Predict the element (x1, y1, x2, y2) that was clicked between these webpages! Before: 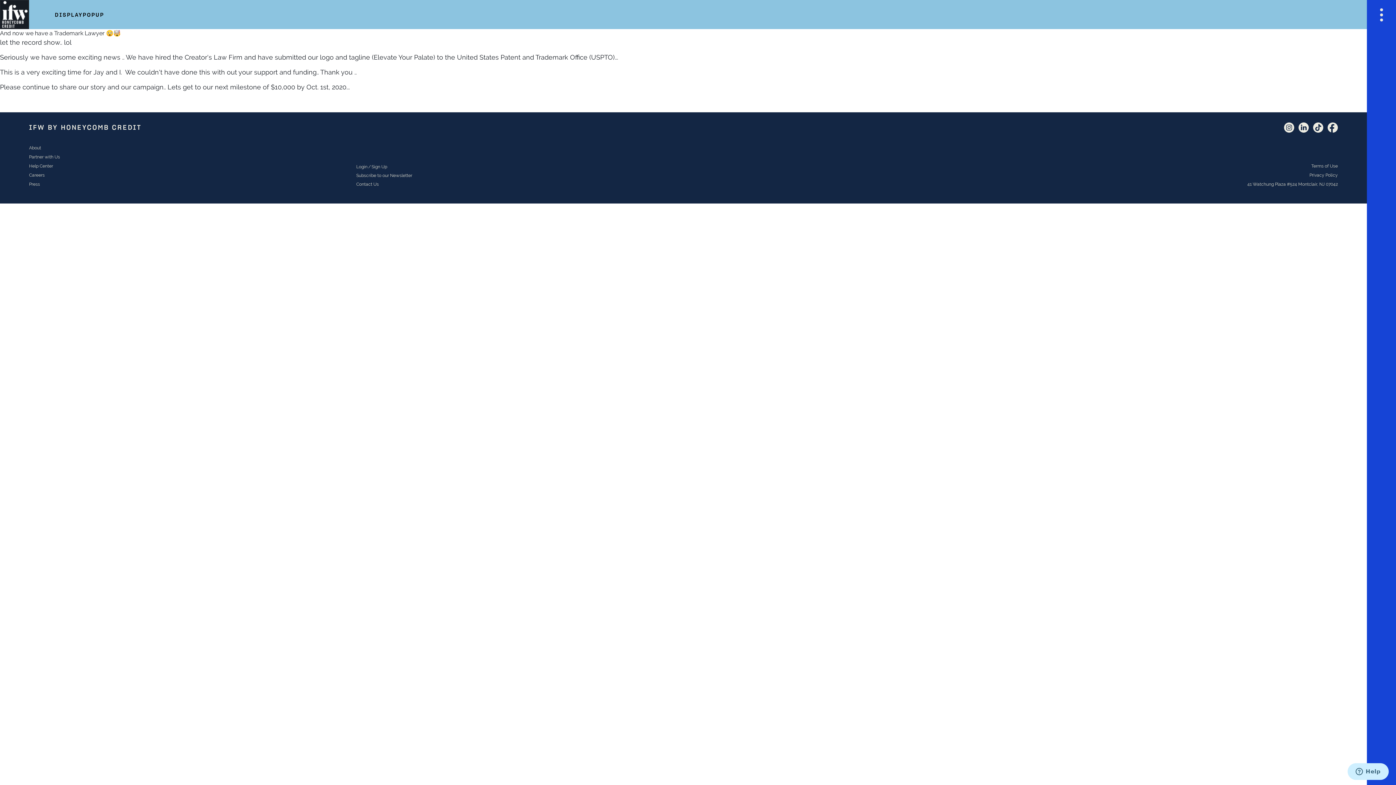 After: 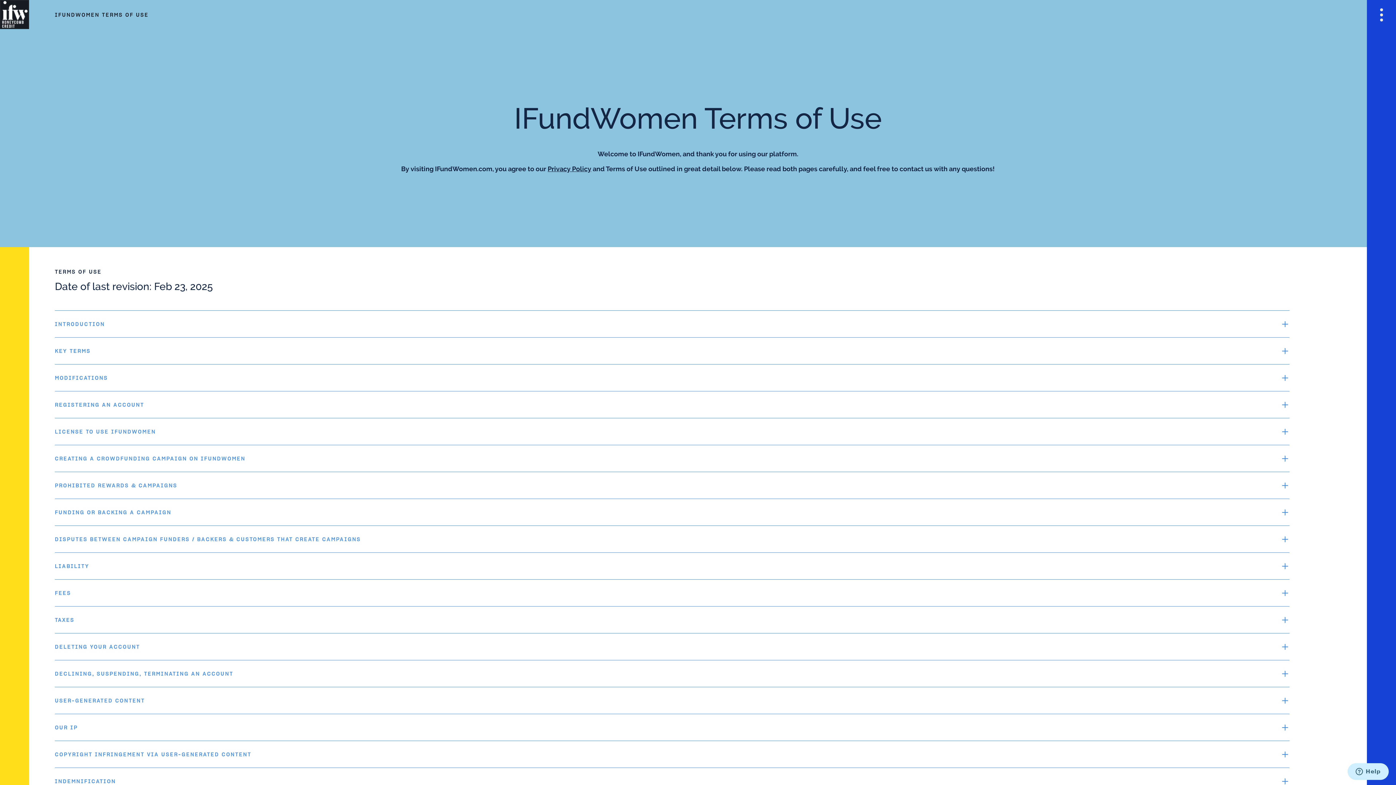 Action: label: Terms of Use bbox: (1311, 161, 1338, 170)